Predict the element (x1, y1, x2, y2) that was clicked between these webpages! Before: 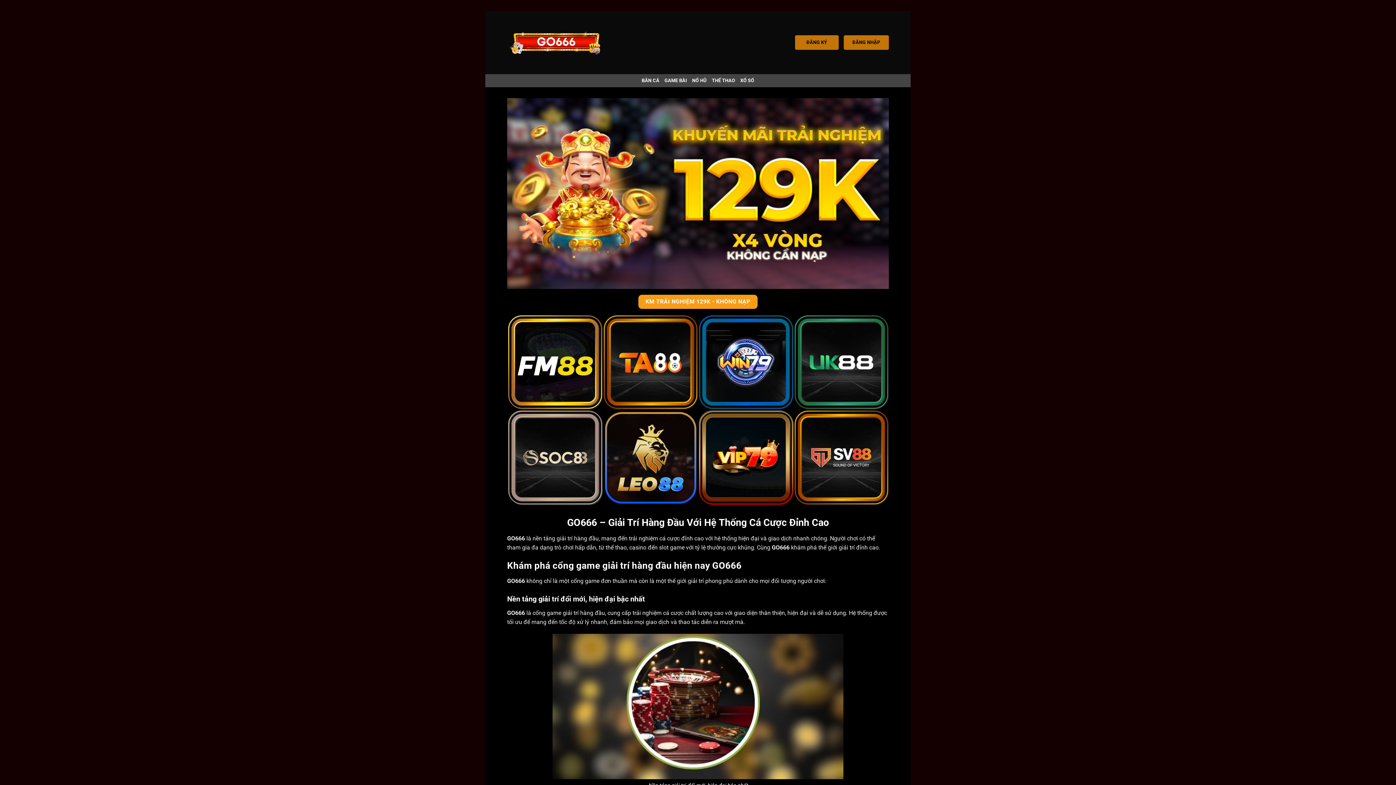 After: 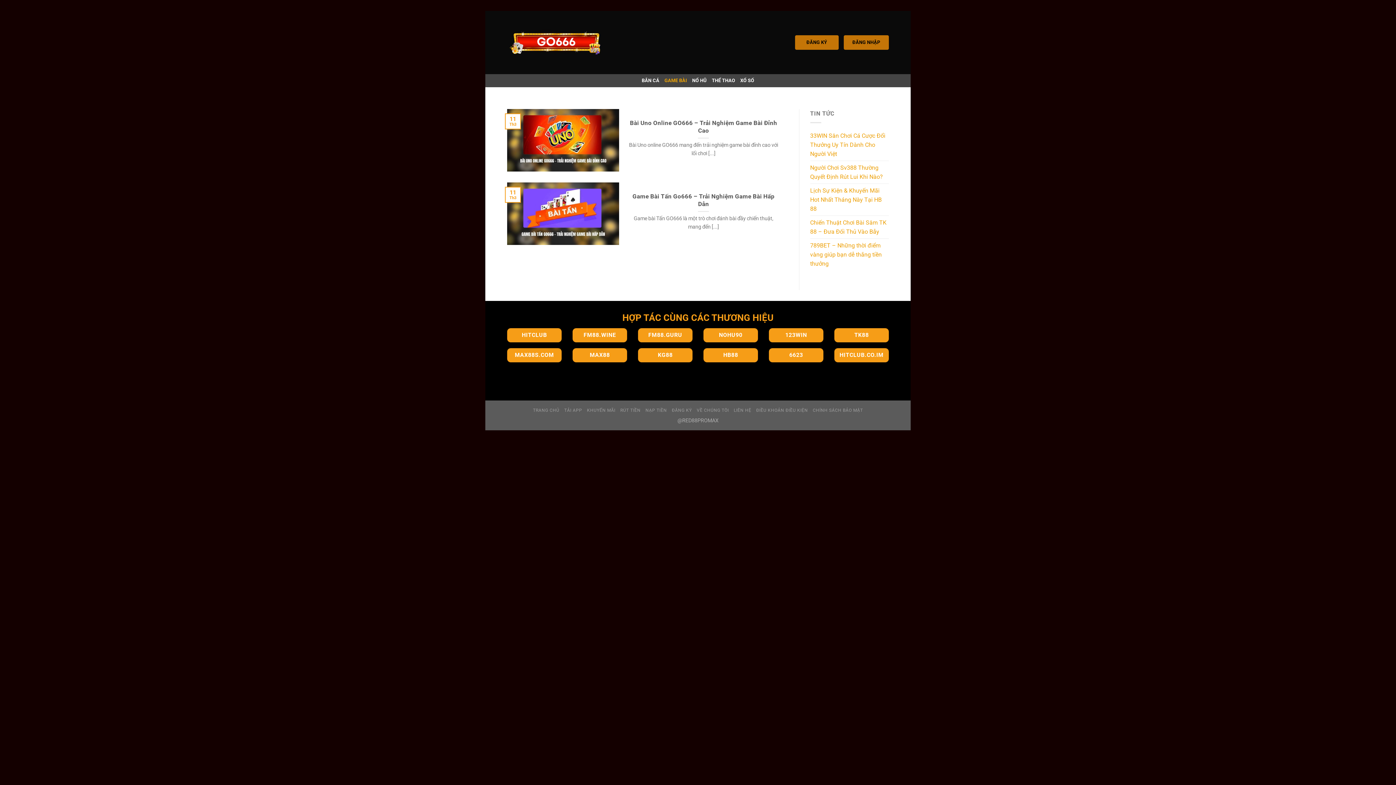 Action: bbox: (664, 74, 687, 87) label: GAME BÀI